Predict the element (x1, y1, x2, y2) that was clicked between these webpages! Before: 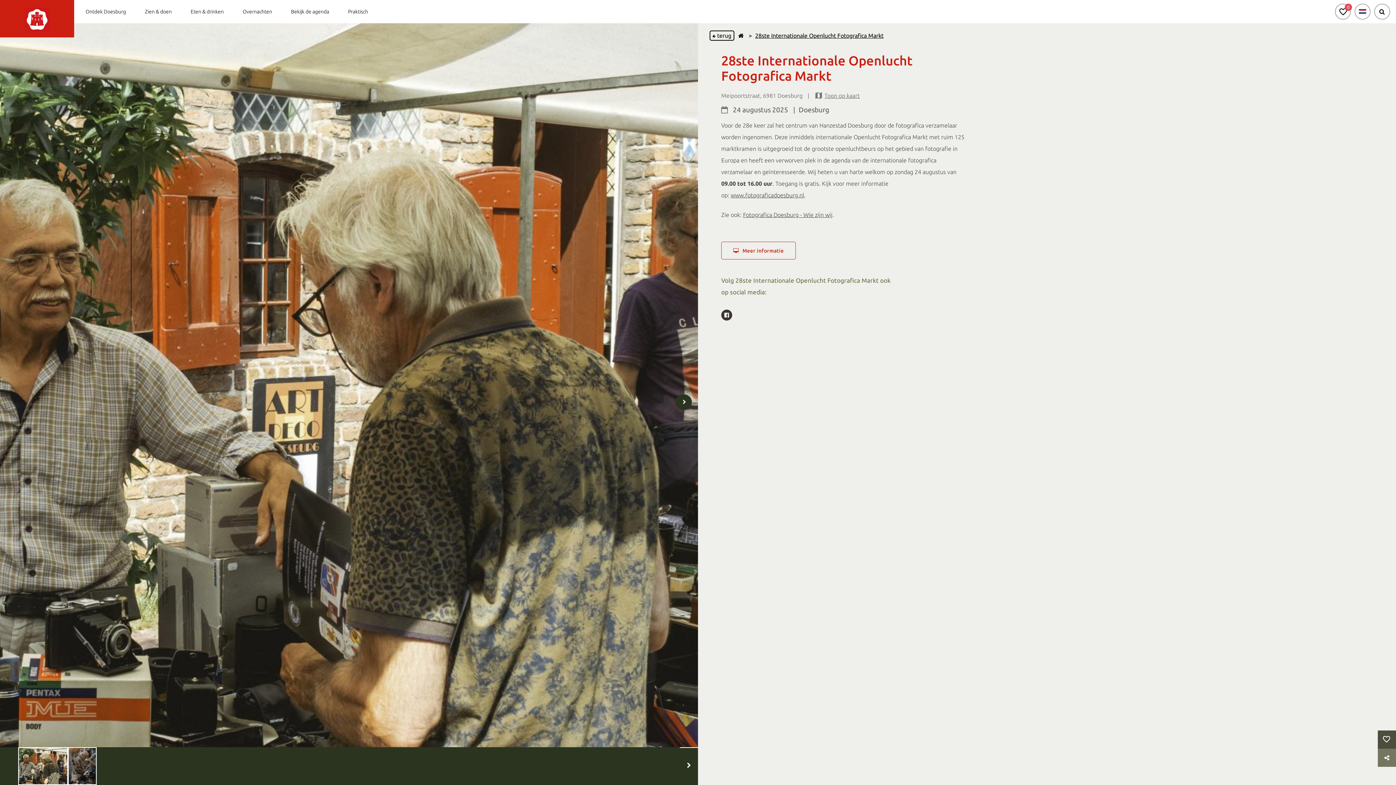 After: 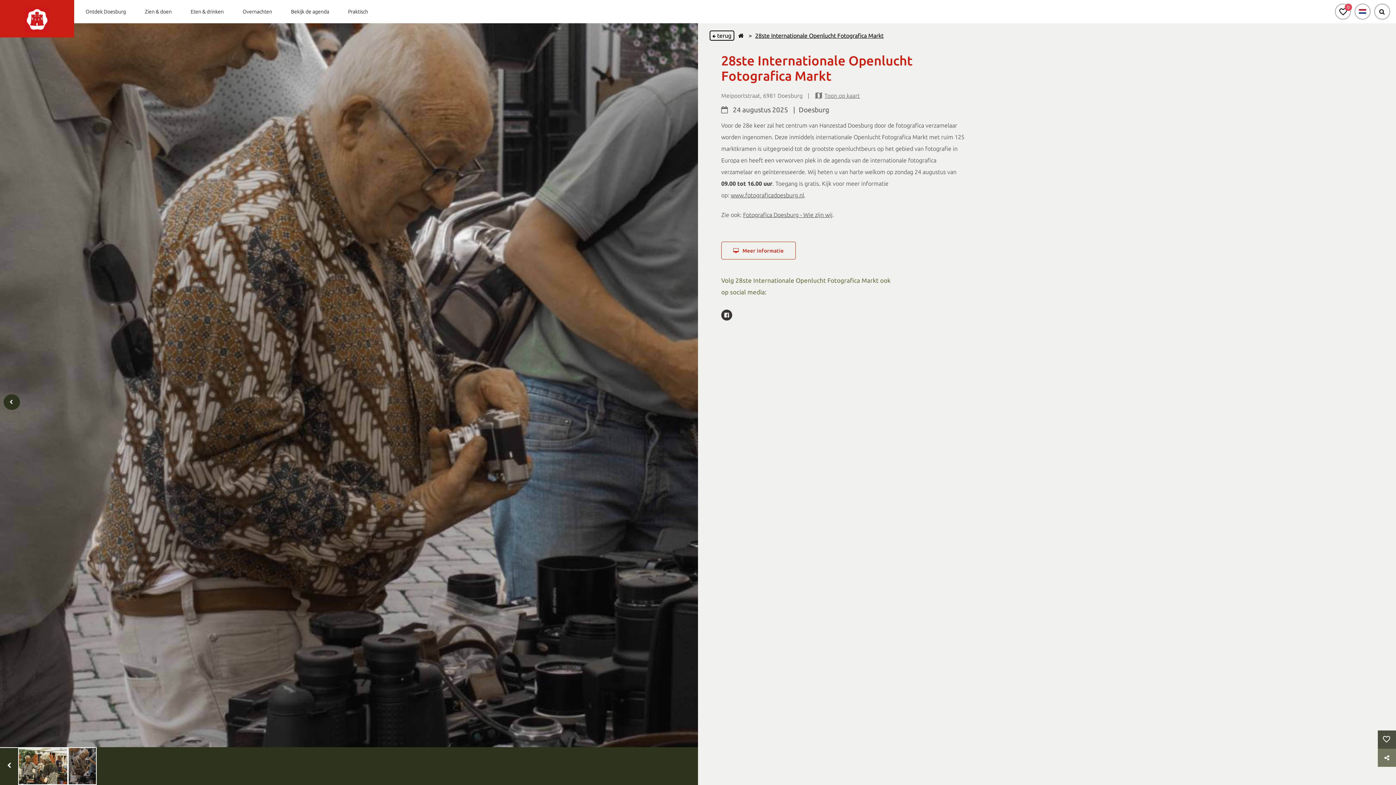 Action: bbox: (68, 748, 96, 784)